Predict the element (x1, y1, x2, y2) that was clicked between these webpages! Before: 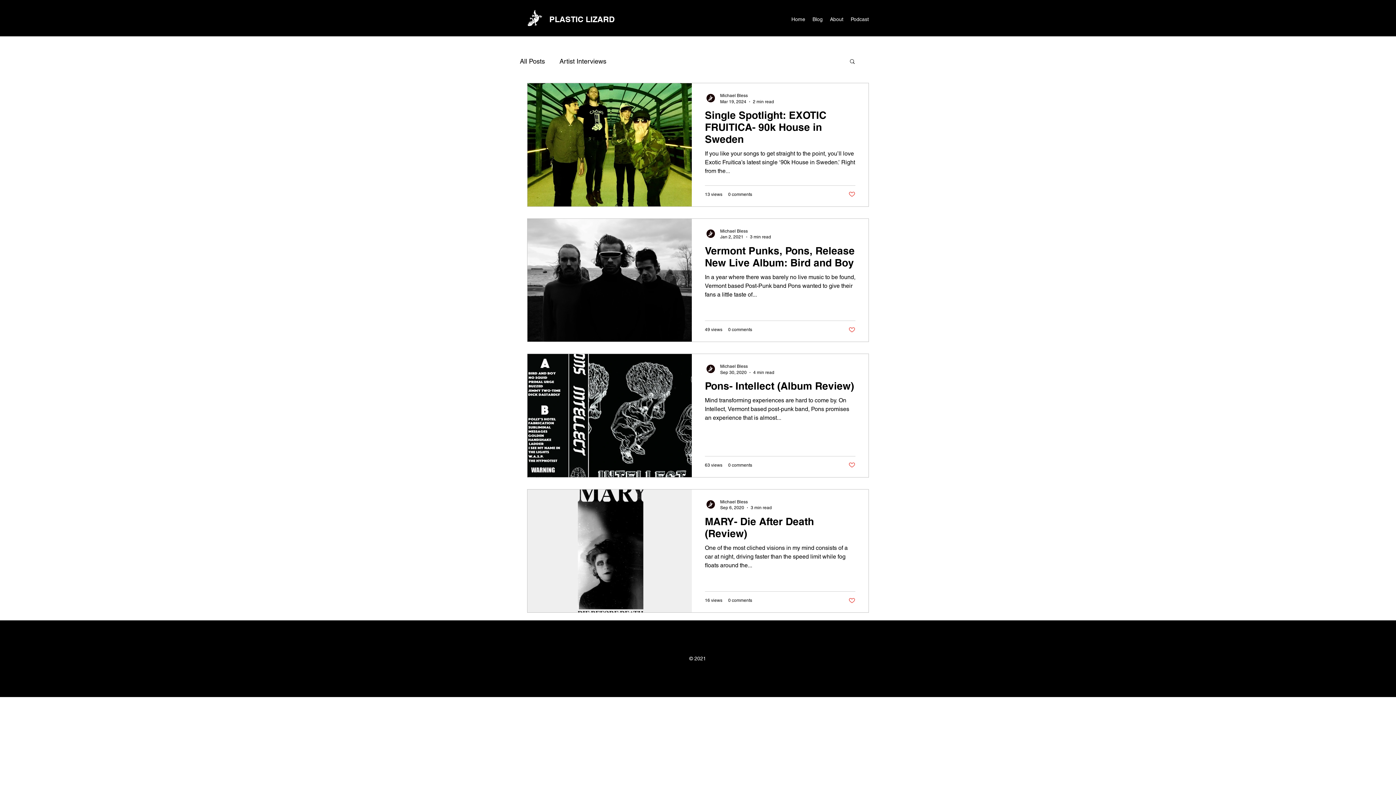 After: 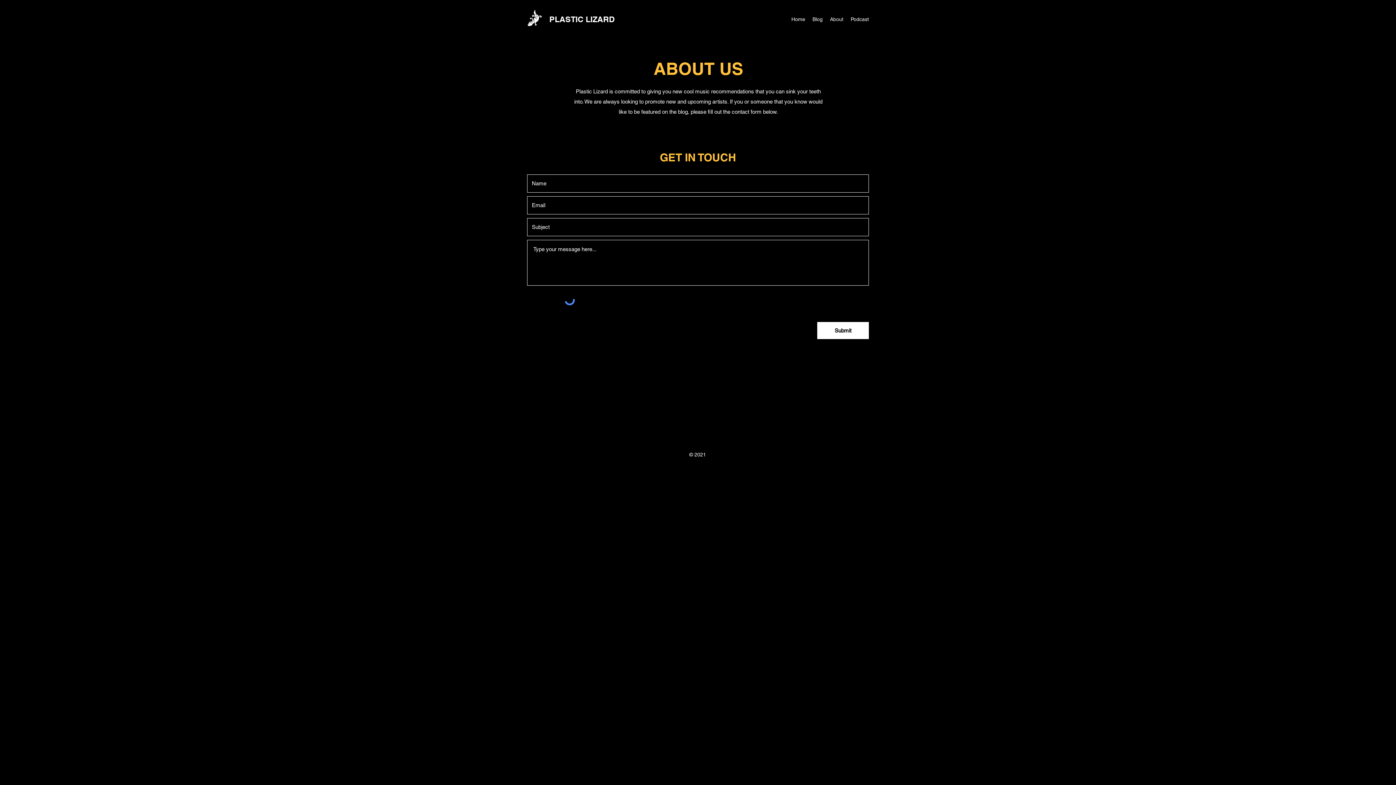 Action: label: About bbox: (826, 13, 847, 24)